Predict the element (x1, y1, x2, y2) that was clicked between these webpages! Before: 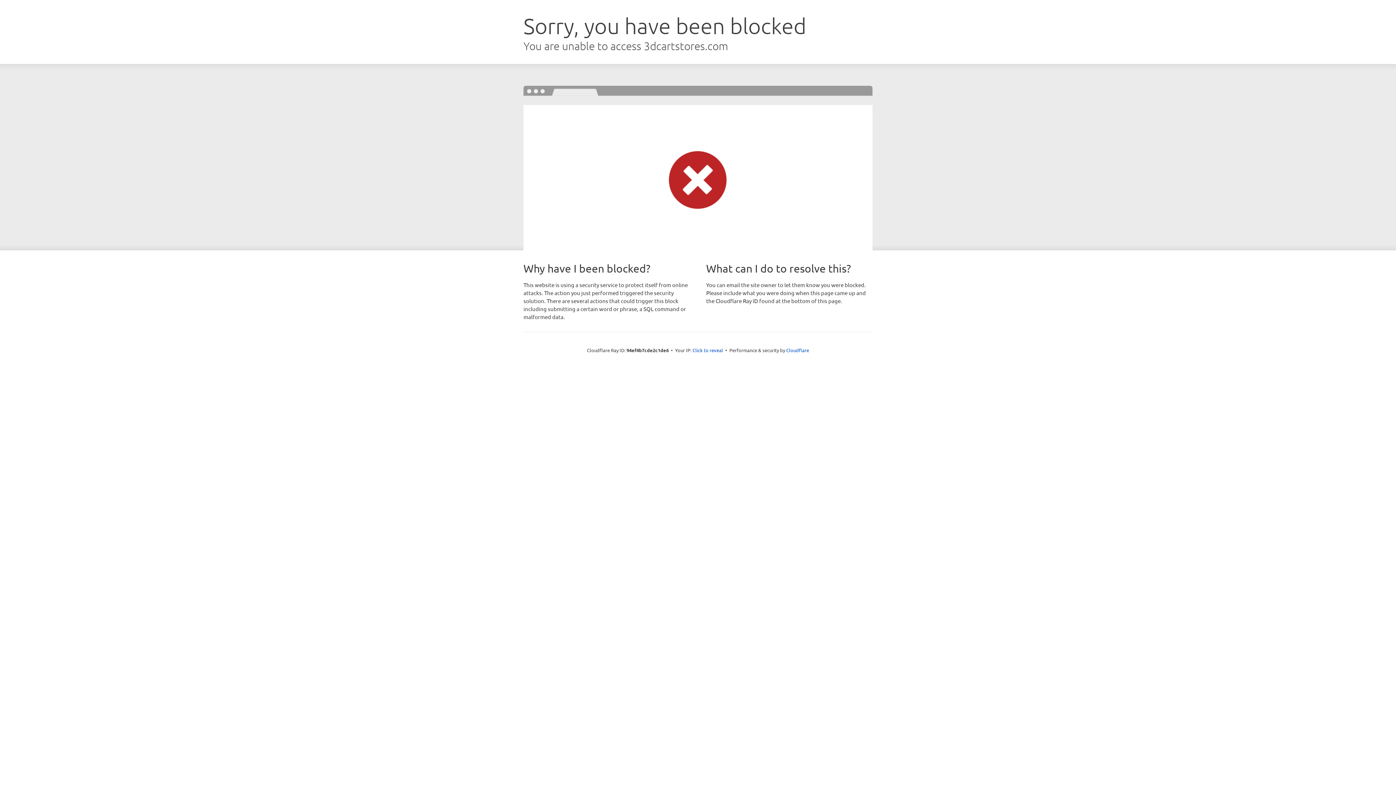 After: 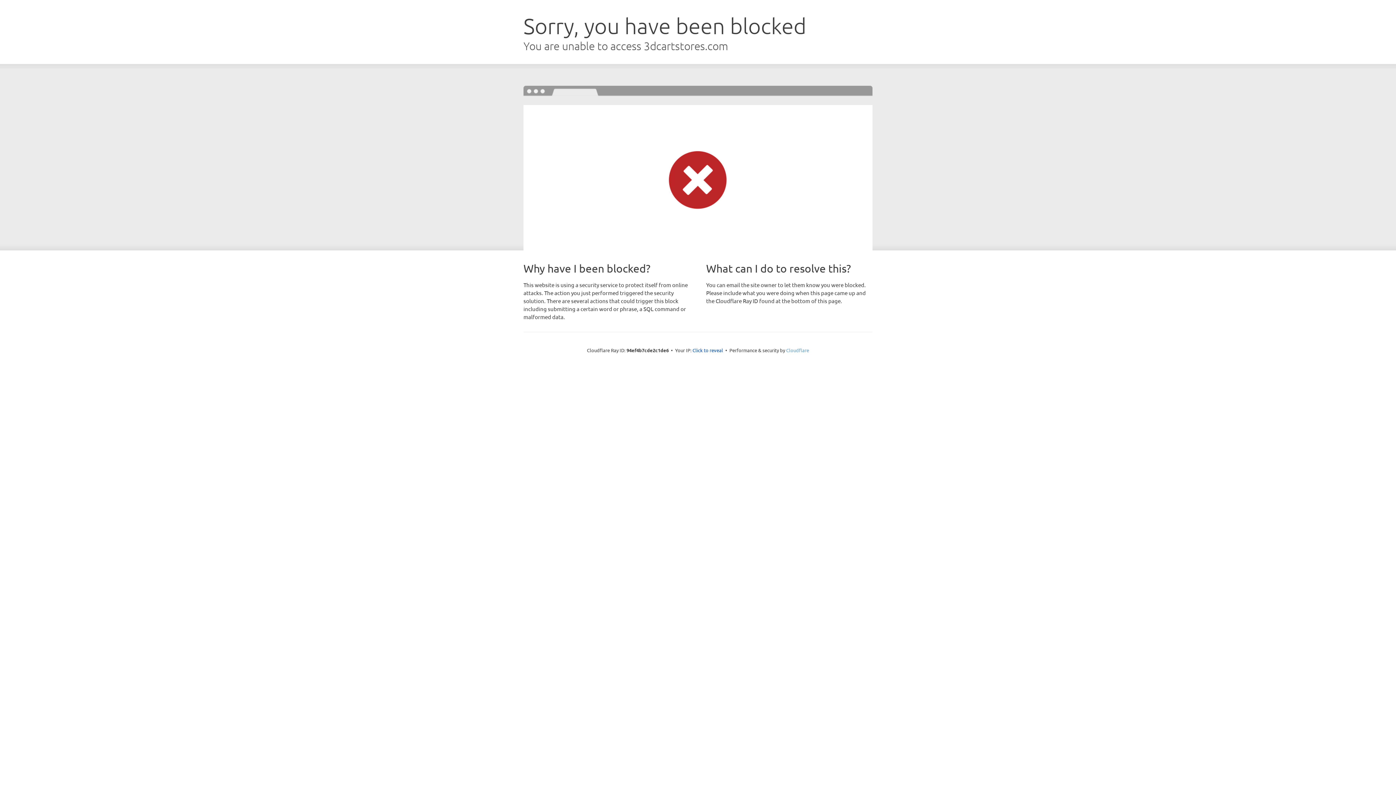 Action: bbox: (786, 347, 809, 353) label: Cloudflare